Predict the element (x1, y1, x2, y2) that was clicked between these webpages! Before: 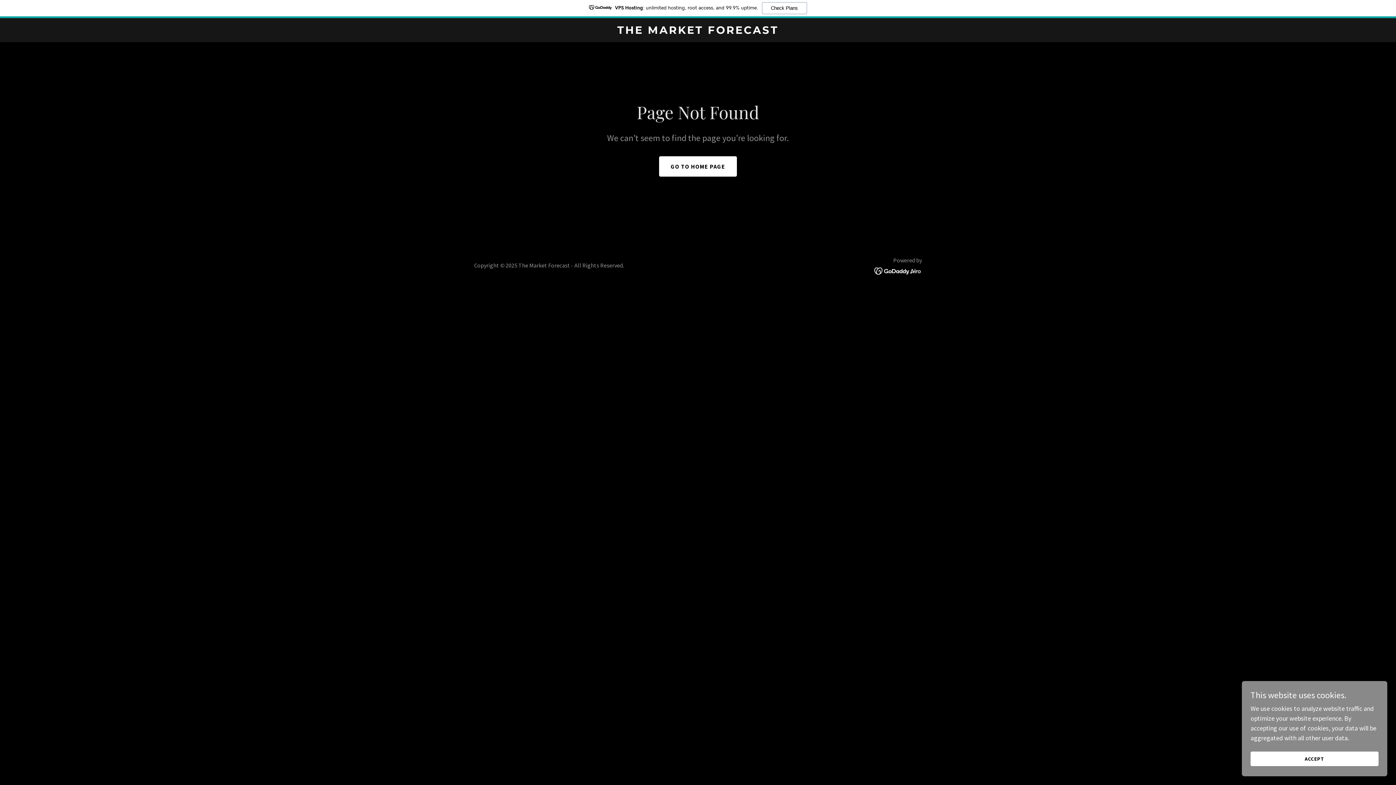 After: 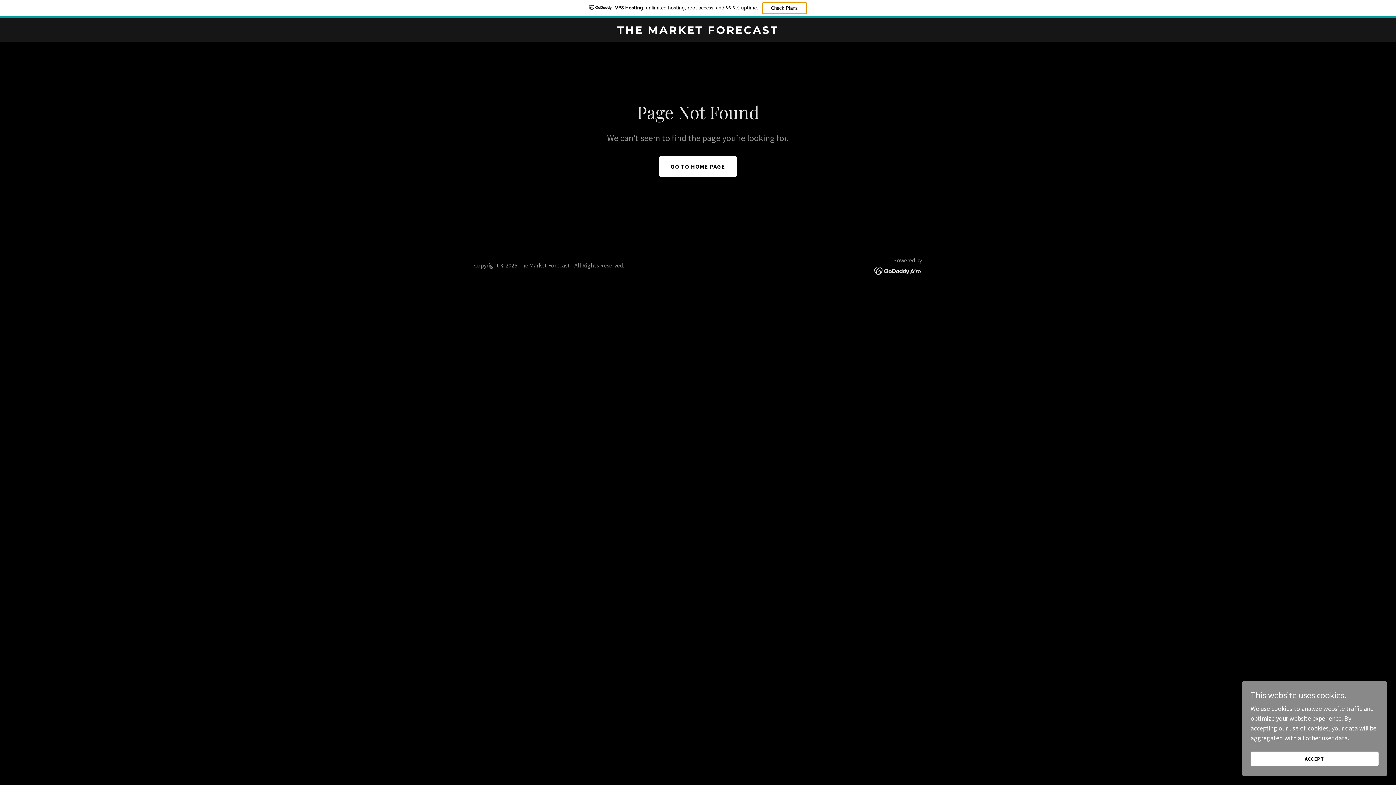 Action: label: Check Plans bbox: (762, 2, 807, 14)